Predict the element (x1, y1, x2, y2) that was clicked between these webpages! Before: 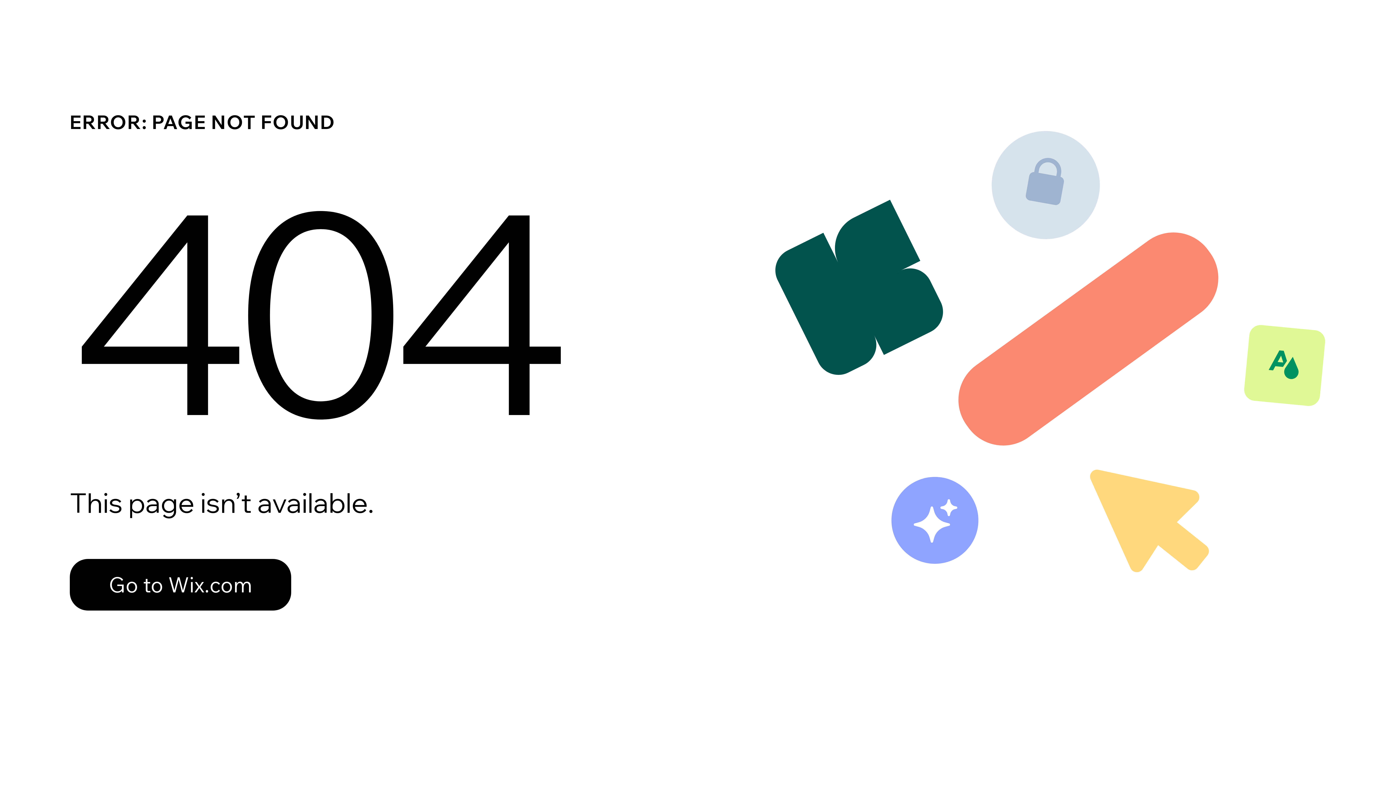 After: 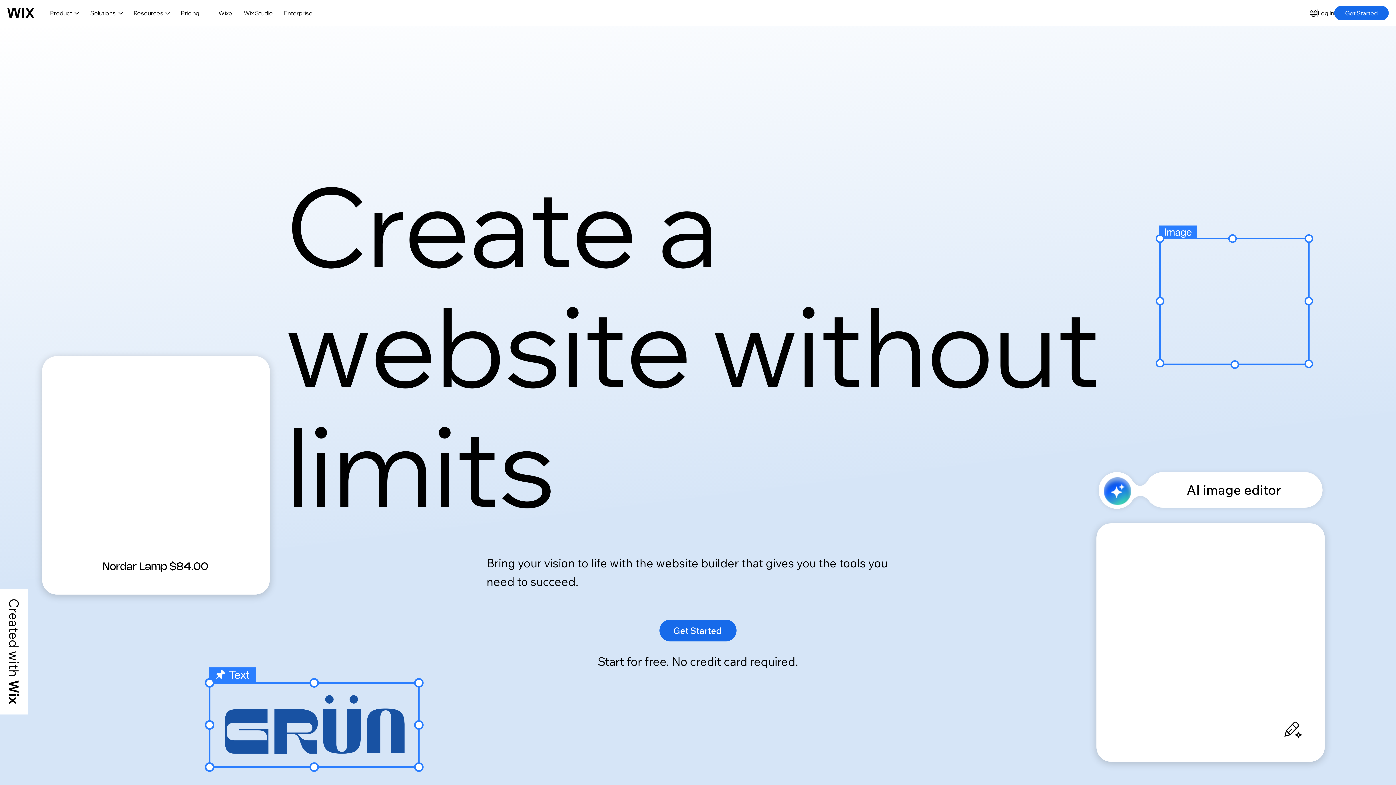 Action: label: Go to Wix.com bbox: (69, 559, 291, 610)